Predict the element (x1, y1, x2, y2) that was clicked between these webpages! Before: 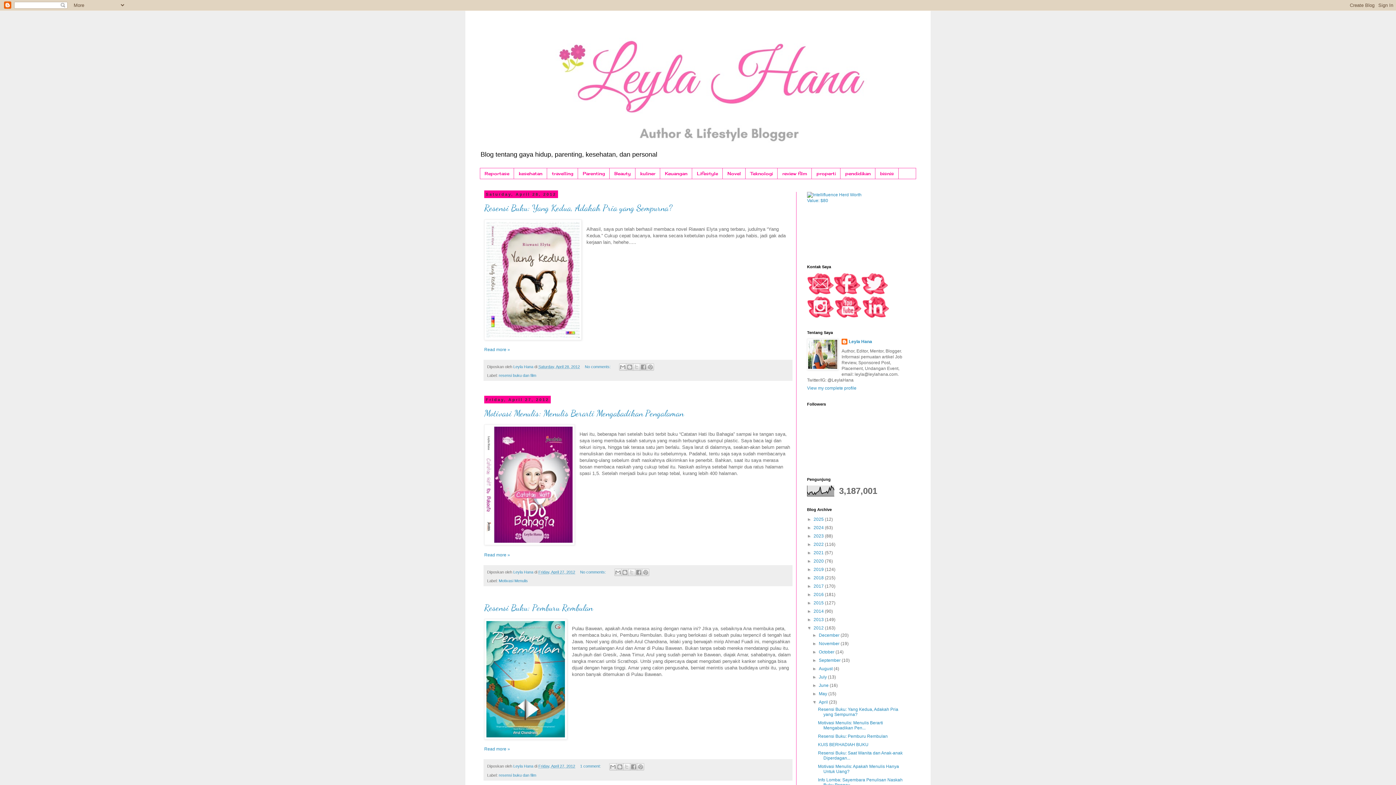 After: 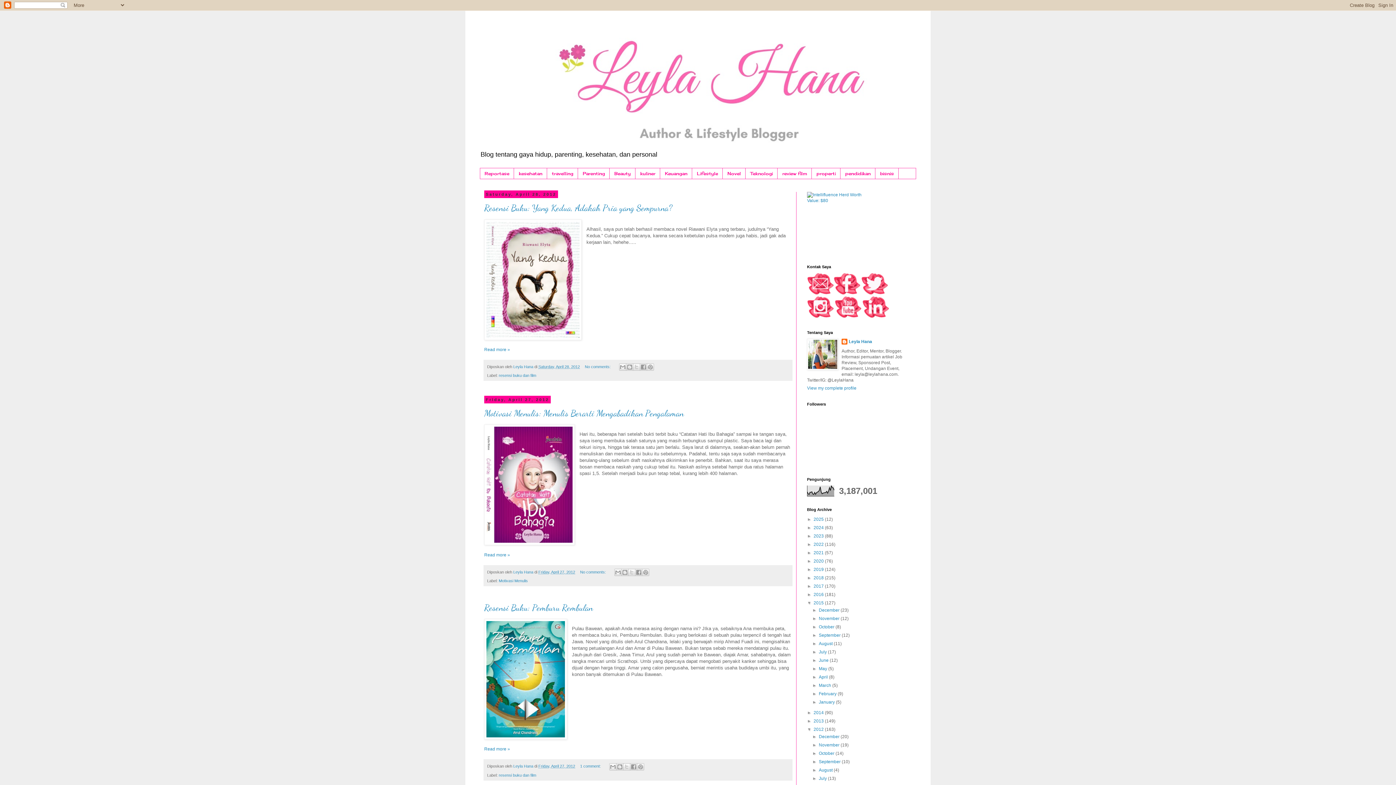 Action: label: ►   bbox: (807, 600, 813, 605)